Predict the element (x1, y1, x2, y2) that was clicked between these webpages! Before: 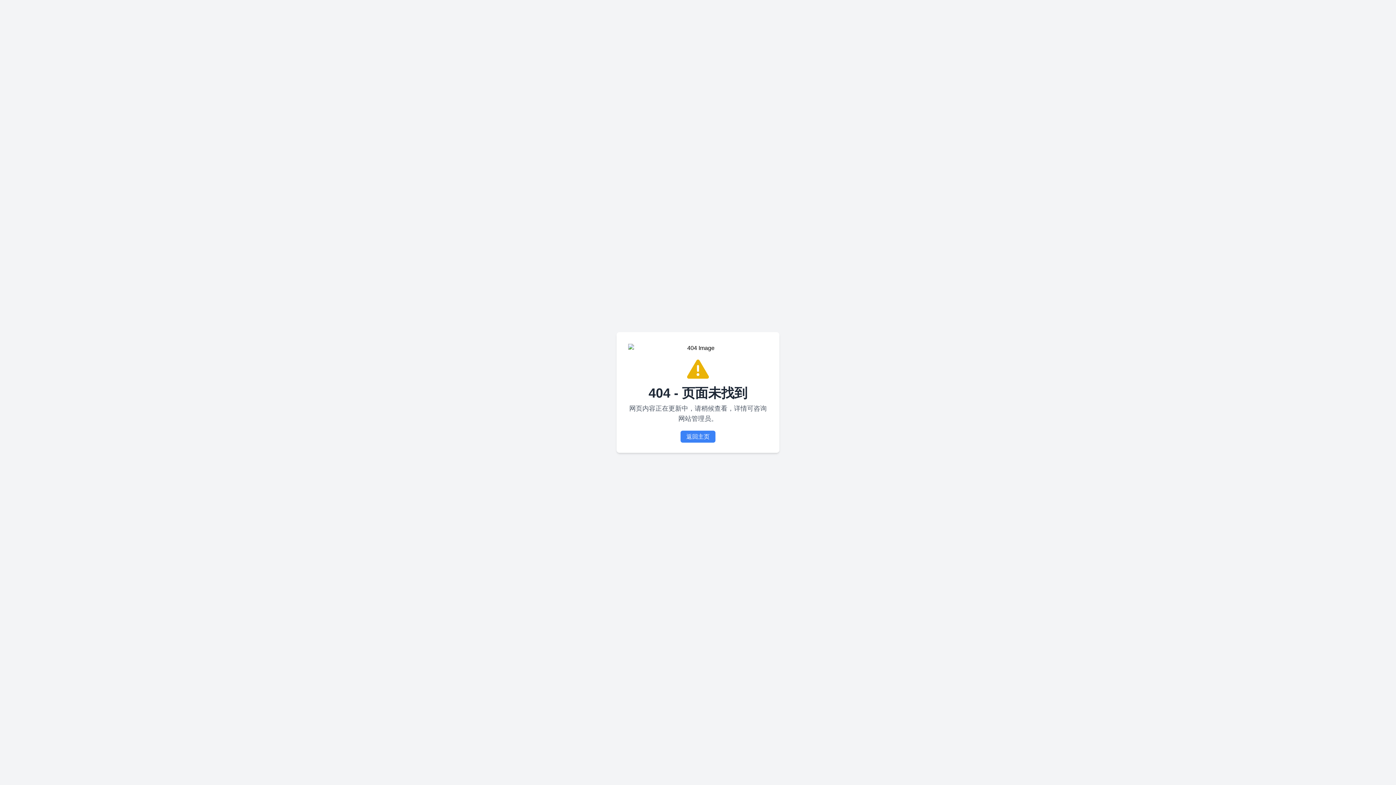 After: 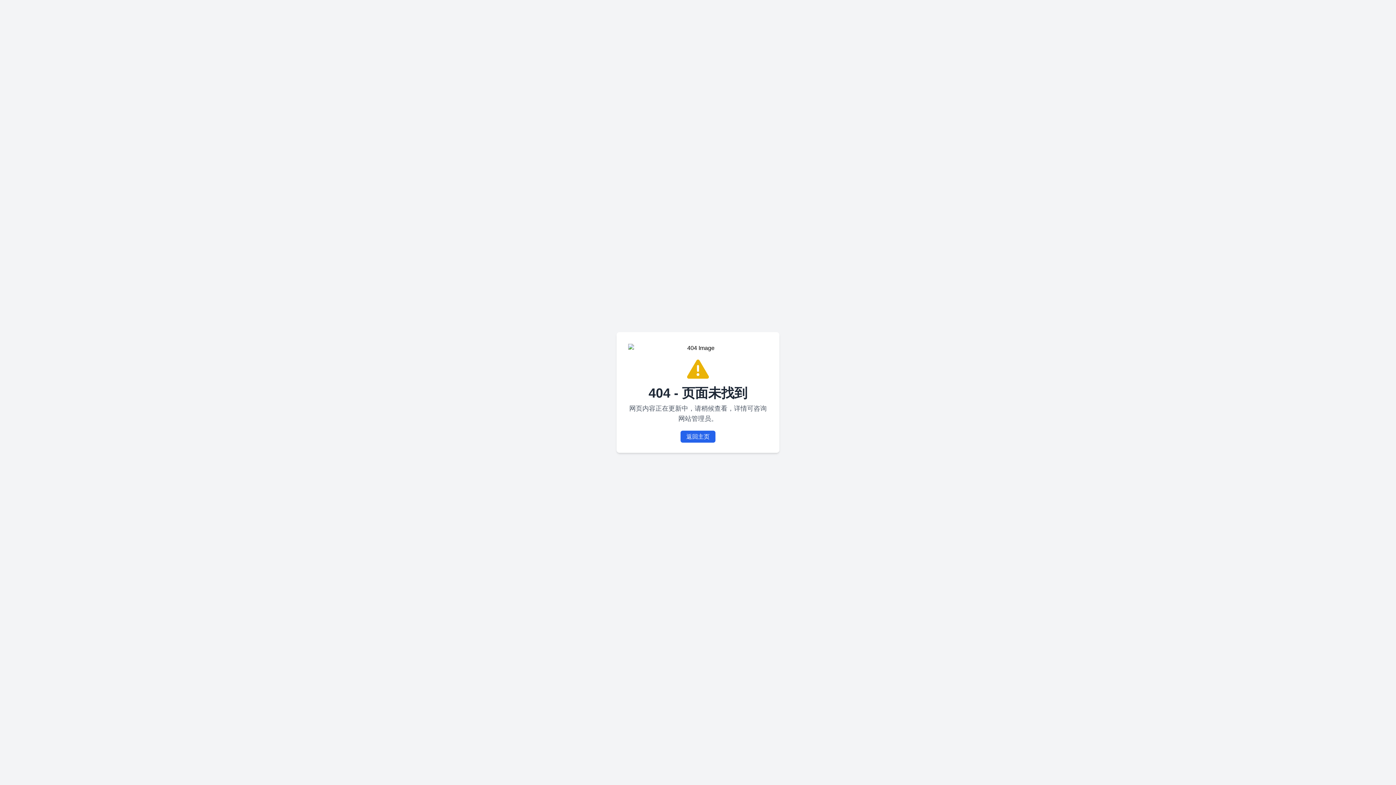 Action: bbox: (680, 430, 715, 442) label: 返回主页